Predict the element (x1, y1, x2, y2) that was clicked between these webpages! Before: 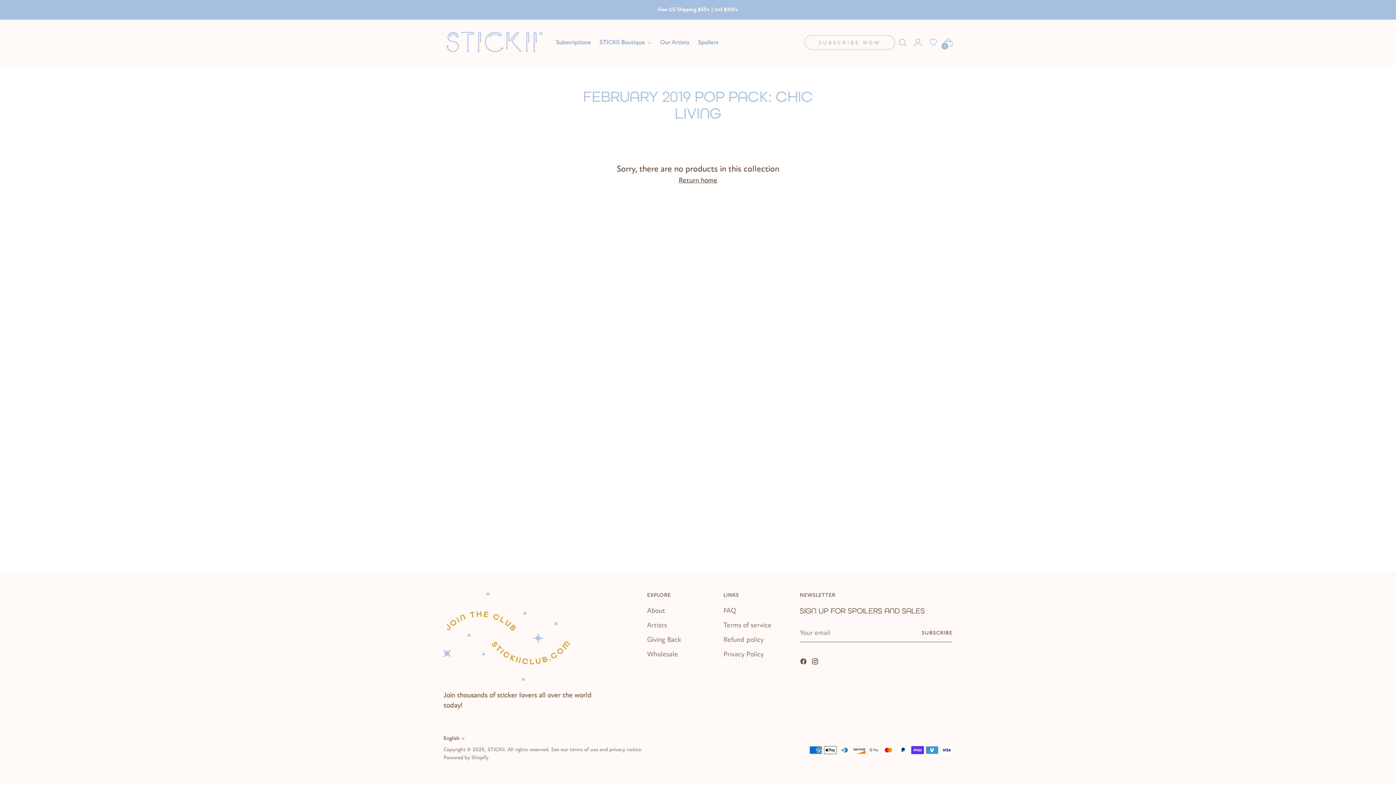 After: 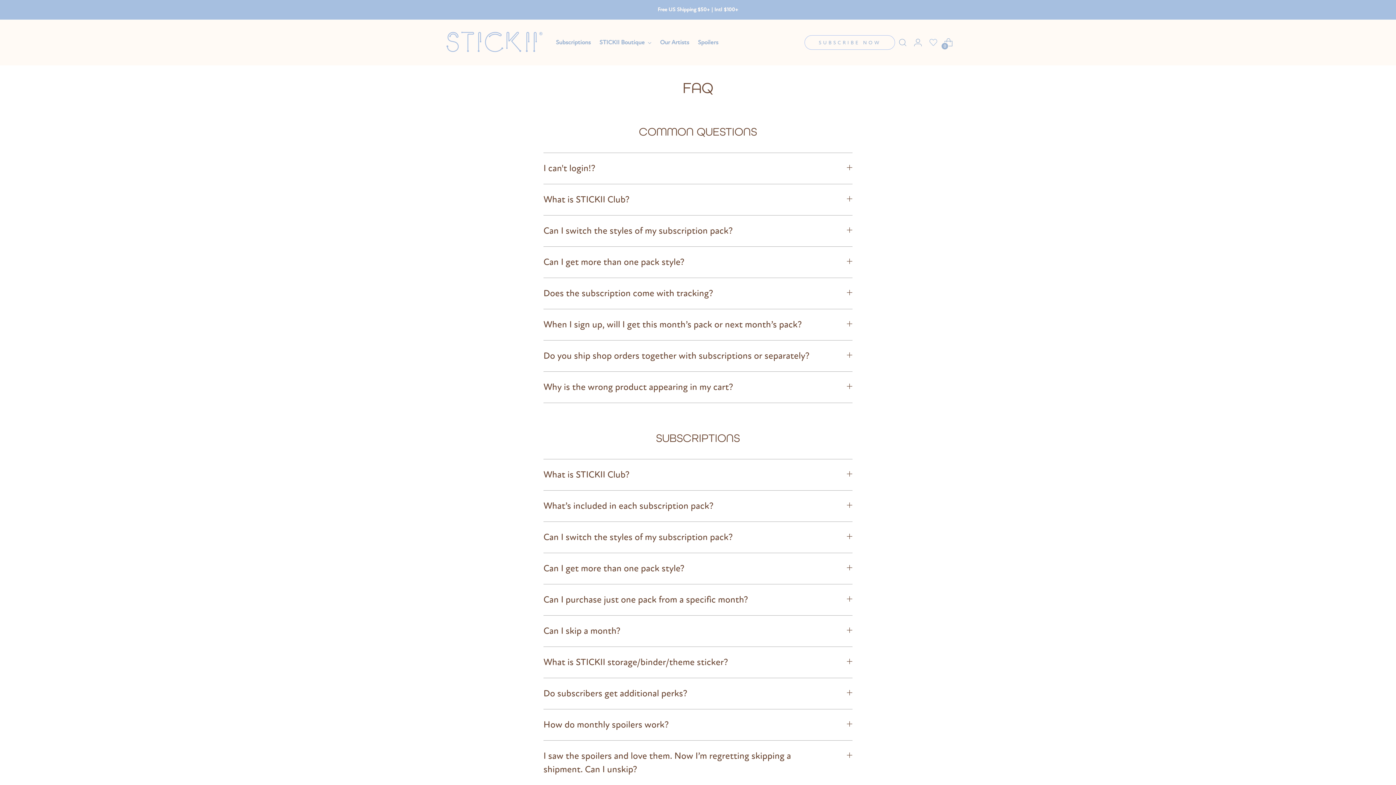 Action: label: FAQ bbox: (723, 606, 736, 614)